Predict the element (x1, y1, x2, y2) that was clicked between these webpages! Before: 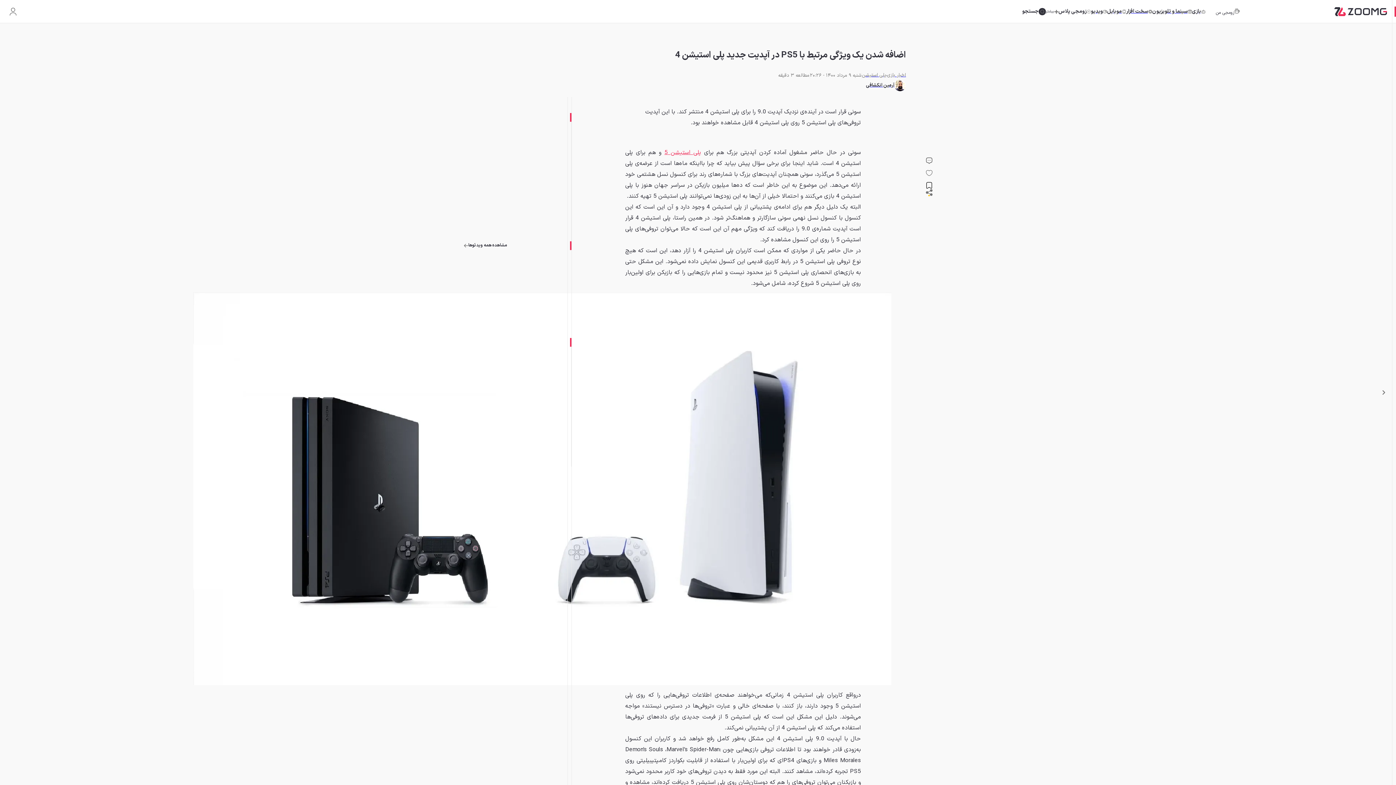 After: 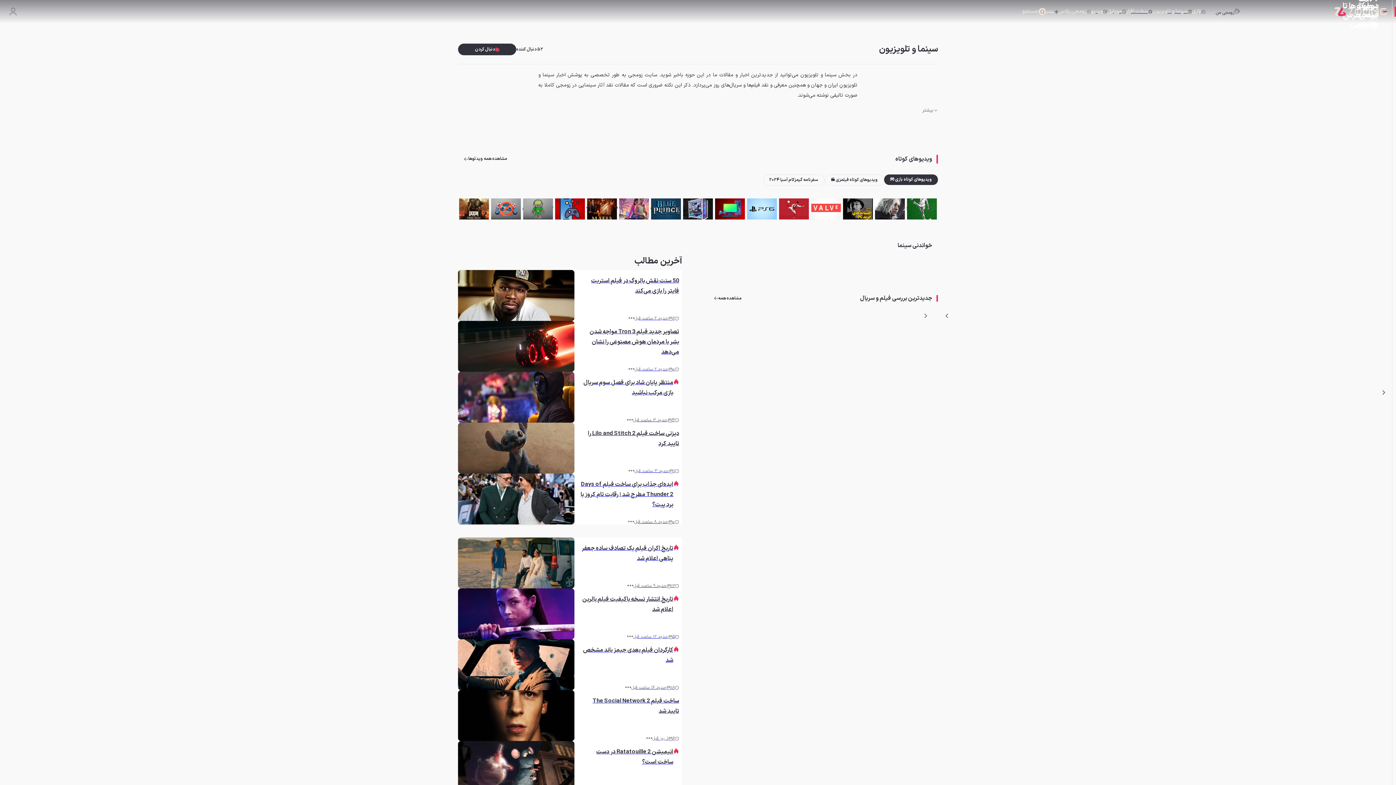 Action: label: سینما و تلویزیون bbox: (1152, 6, 1192, 16)